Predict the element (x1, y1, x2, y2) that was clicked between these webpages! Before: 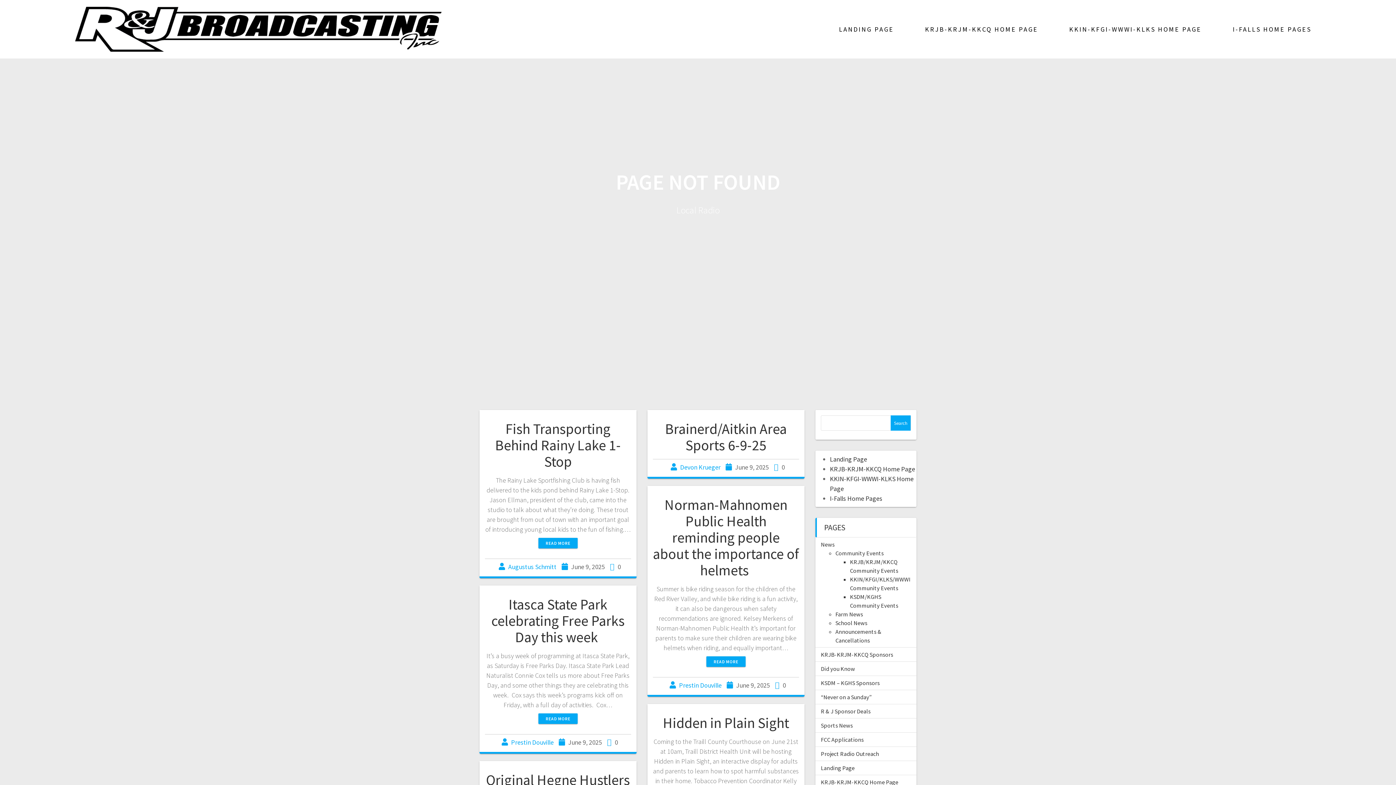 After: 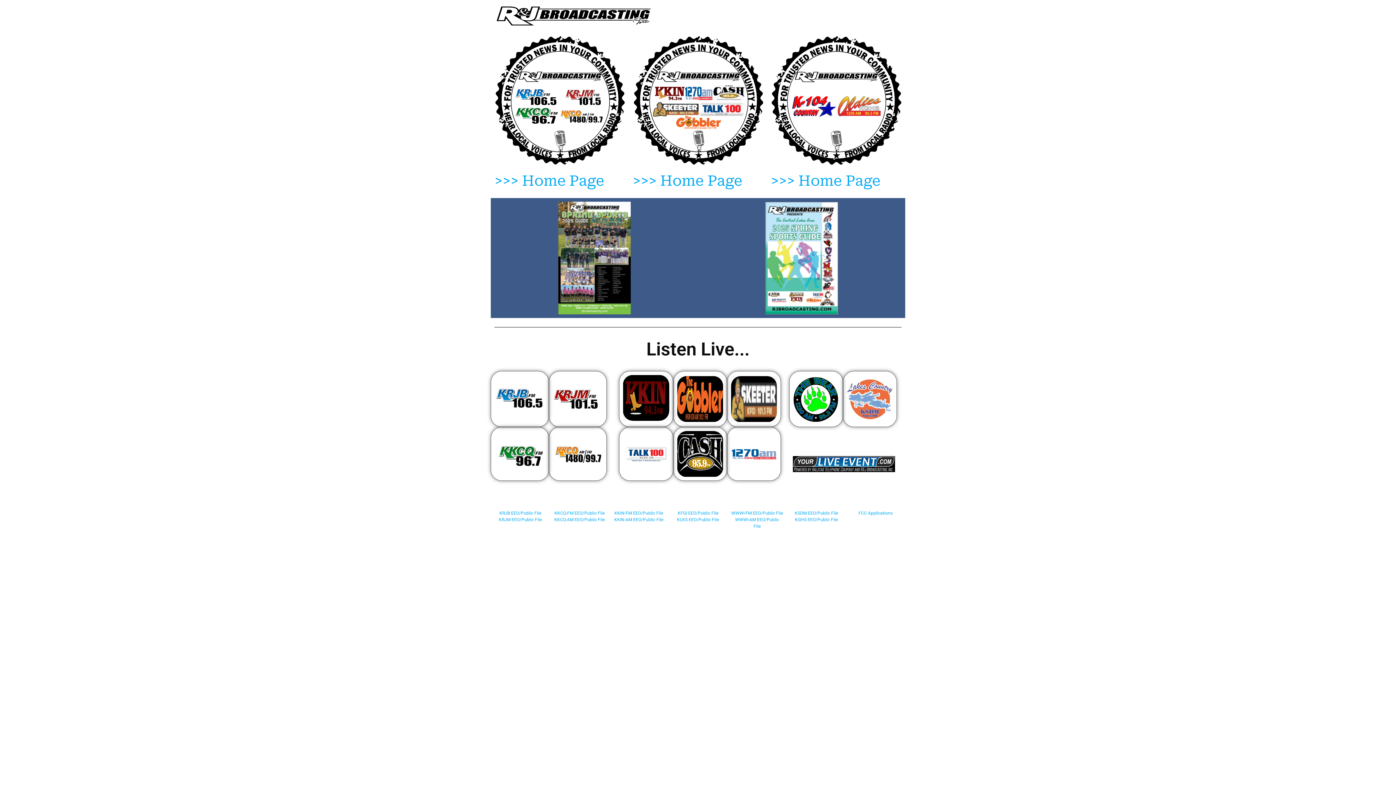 Action: label: Landing Page bbox: (821, 764, 854, 772)